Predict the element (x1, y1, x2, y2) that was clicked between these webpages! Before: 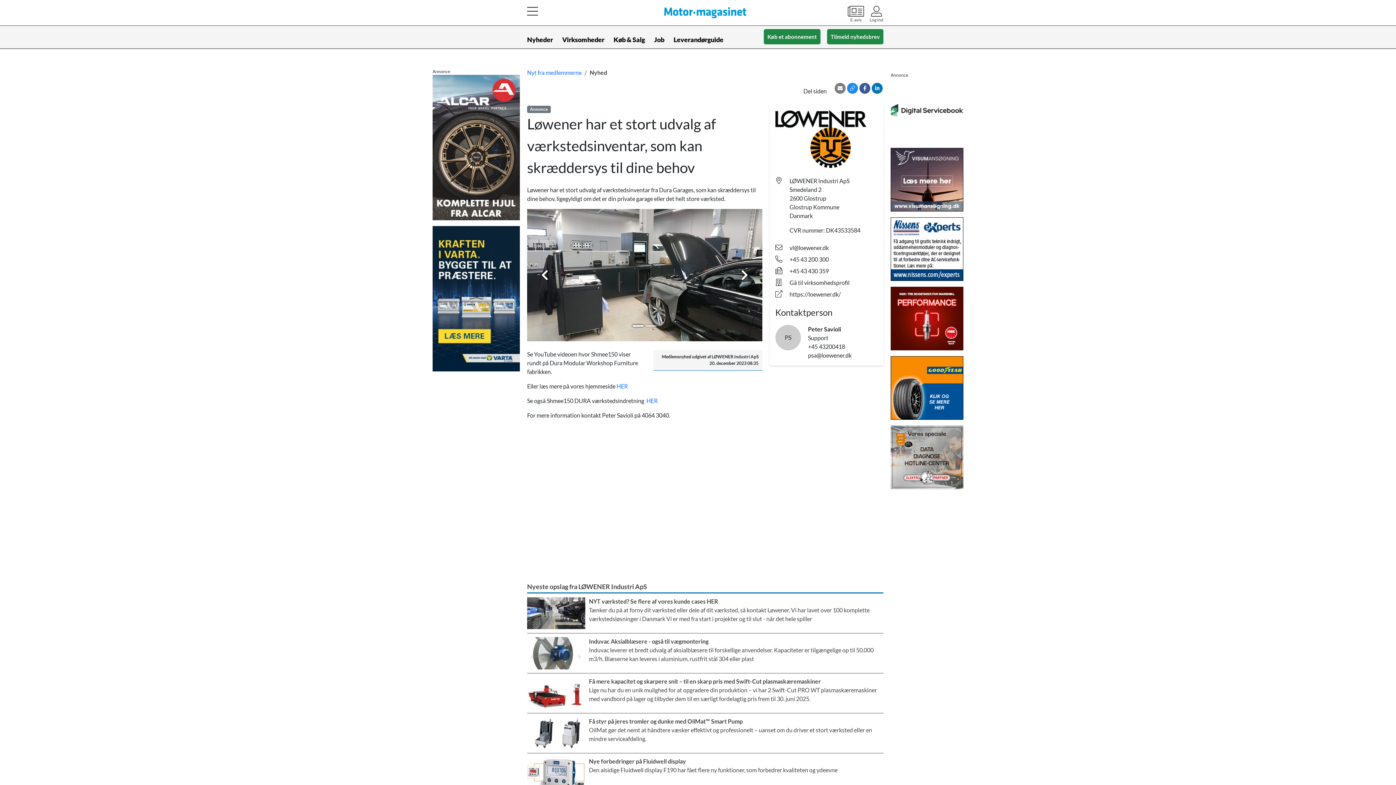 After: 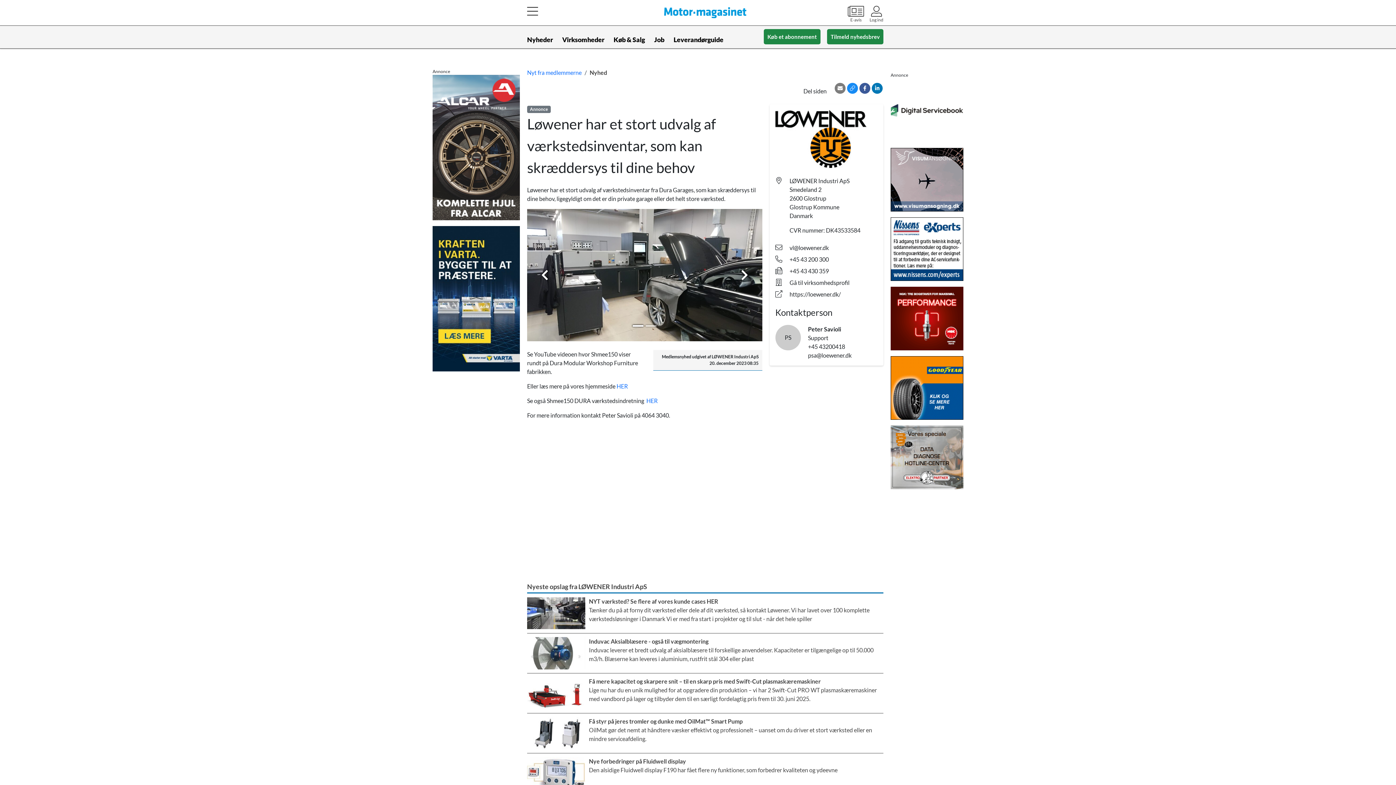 Action: bbox: (890, 148, 963, 211)